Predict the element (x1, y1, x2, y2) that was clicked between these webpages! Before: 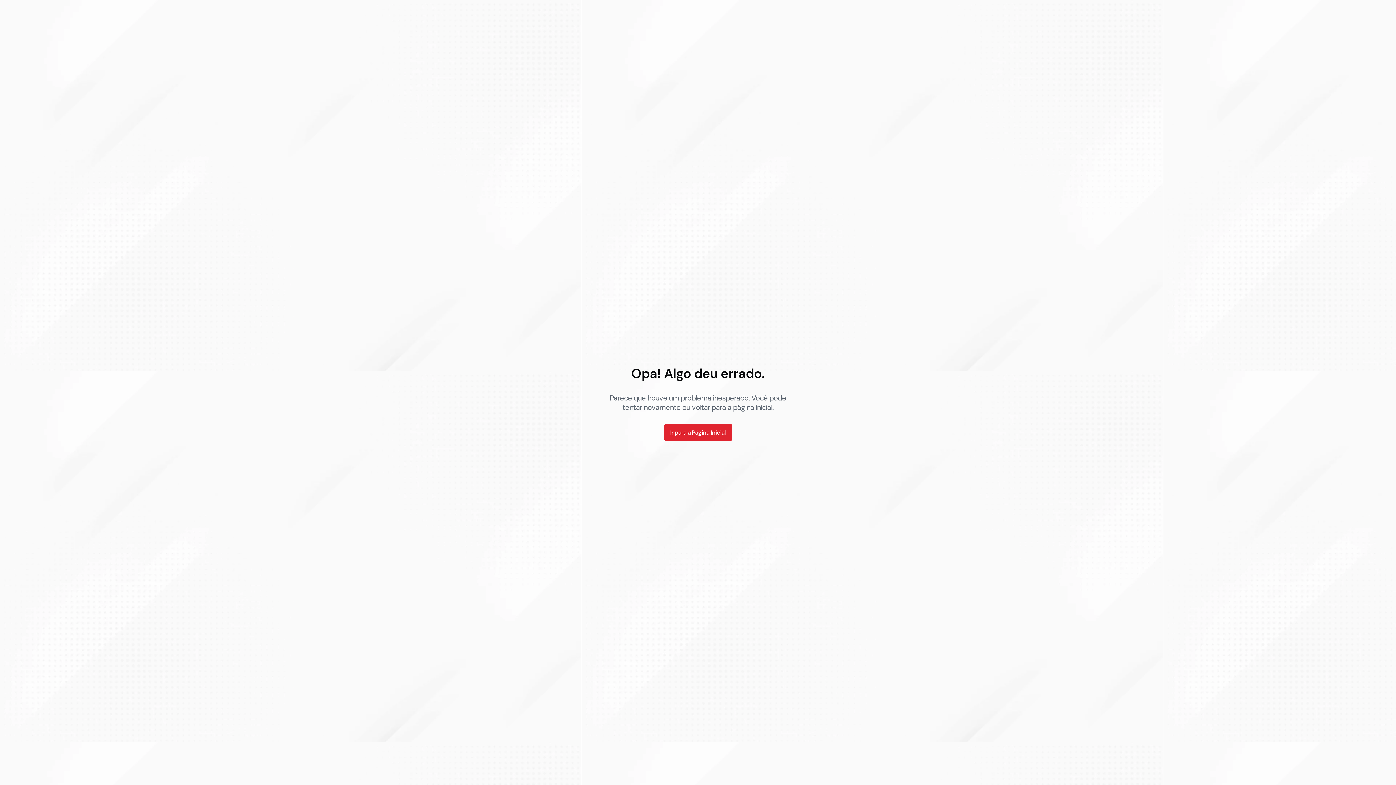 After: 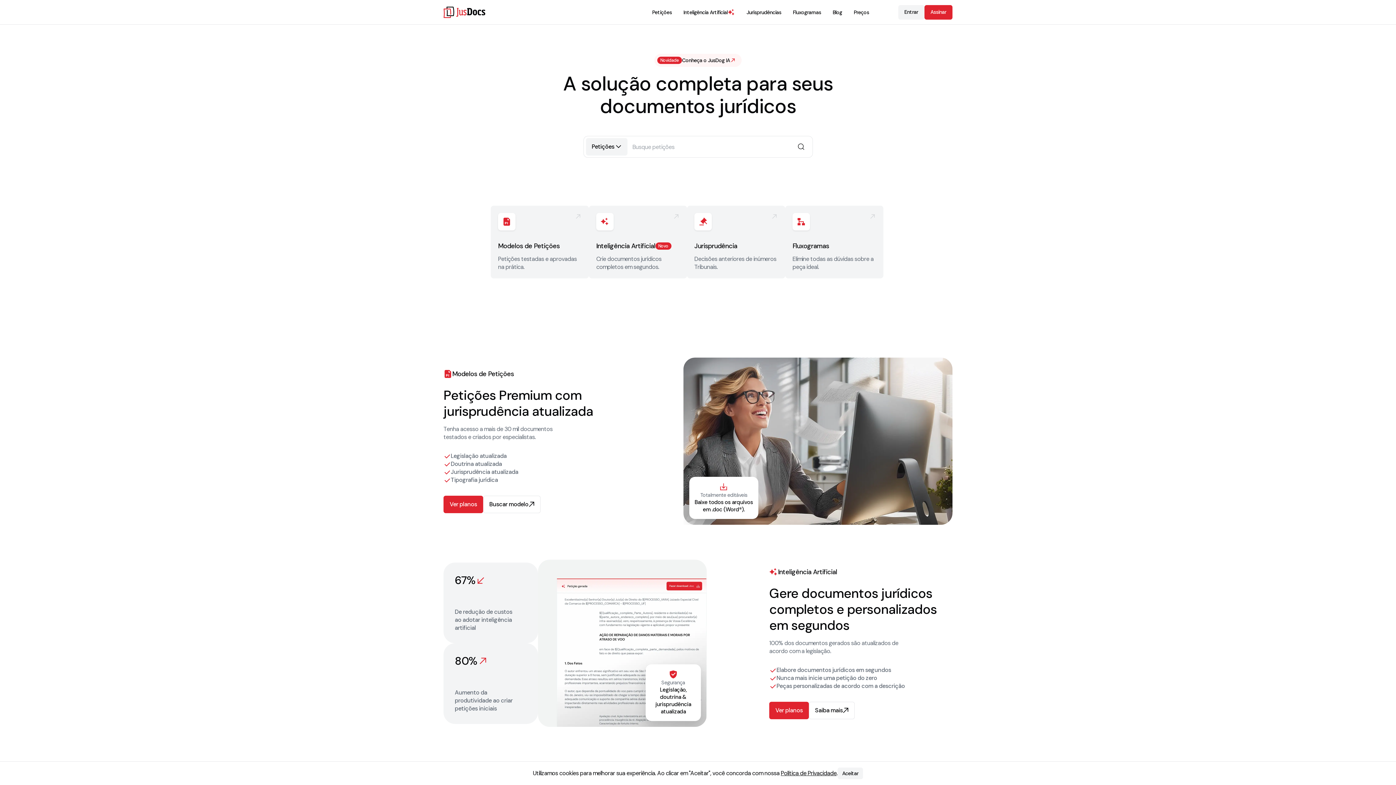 Action: label: Ir para a Página Inicial bbox: (664, 424, 732, 441)